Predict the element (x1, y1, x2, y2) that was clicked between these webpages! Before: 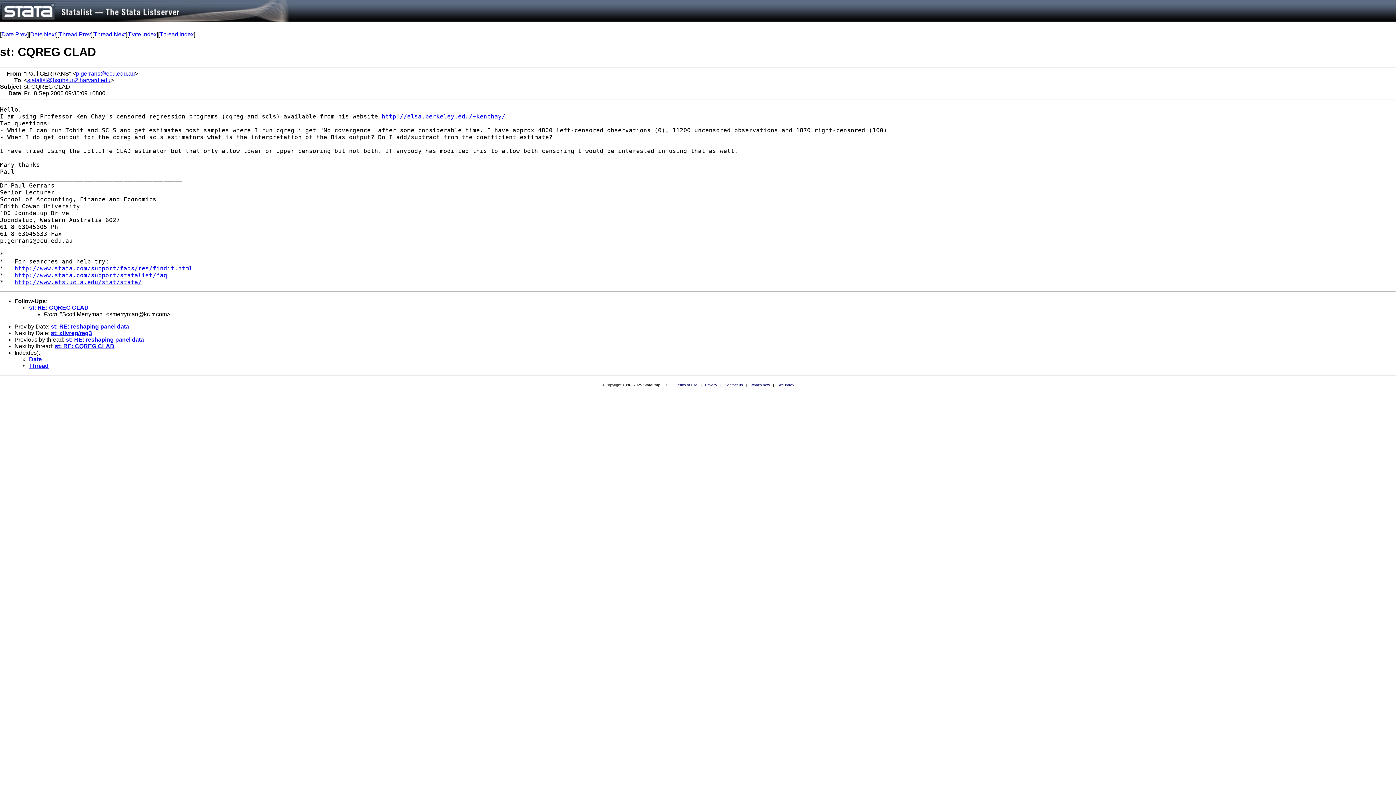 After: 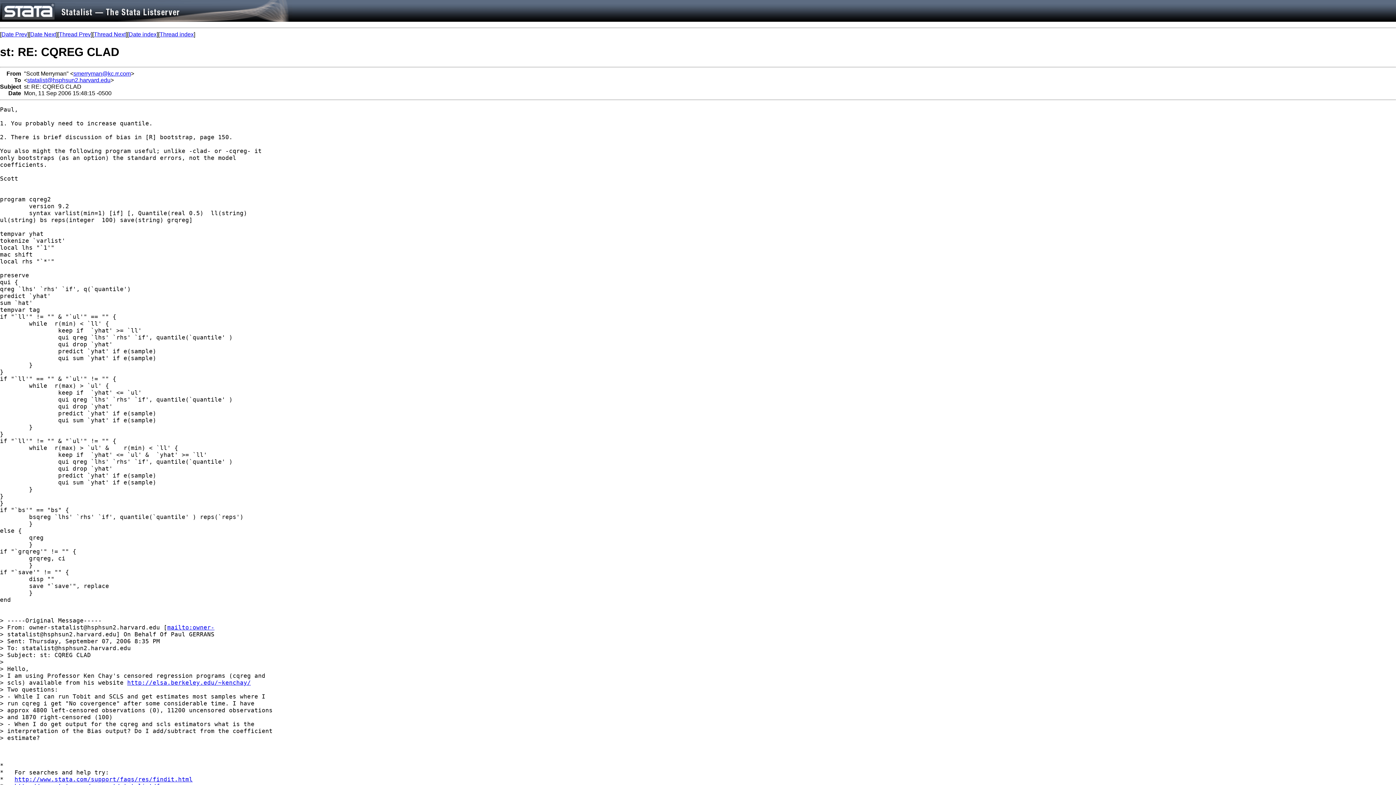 Action: label: st: RE: CQREG CLAD bbox: (54, 343, 114, 349)